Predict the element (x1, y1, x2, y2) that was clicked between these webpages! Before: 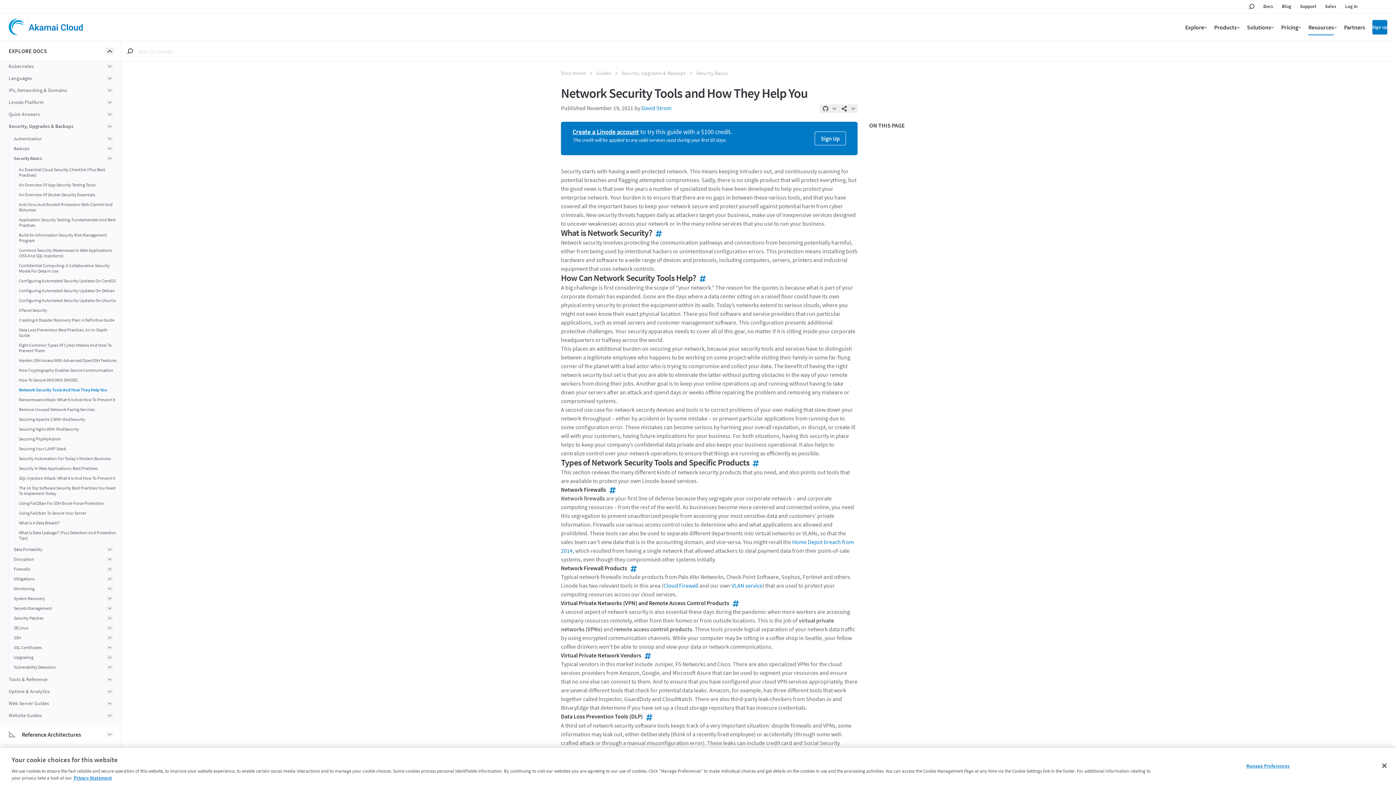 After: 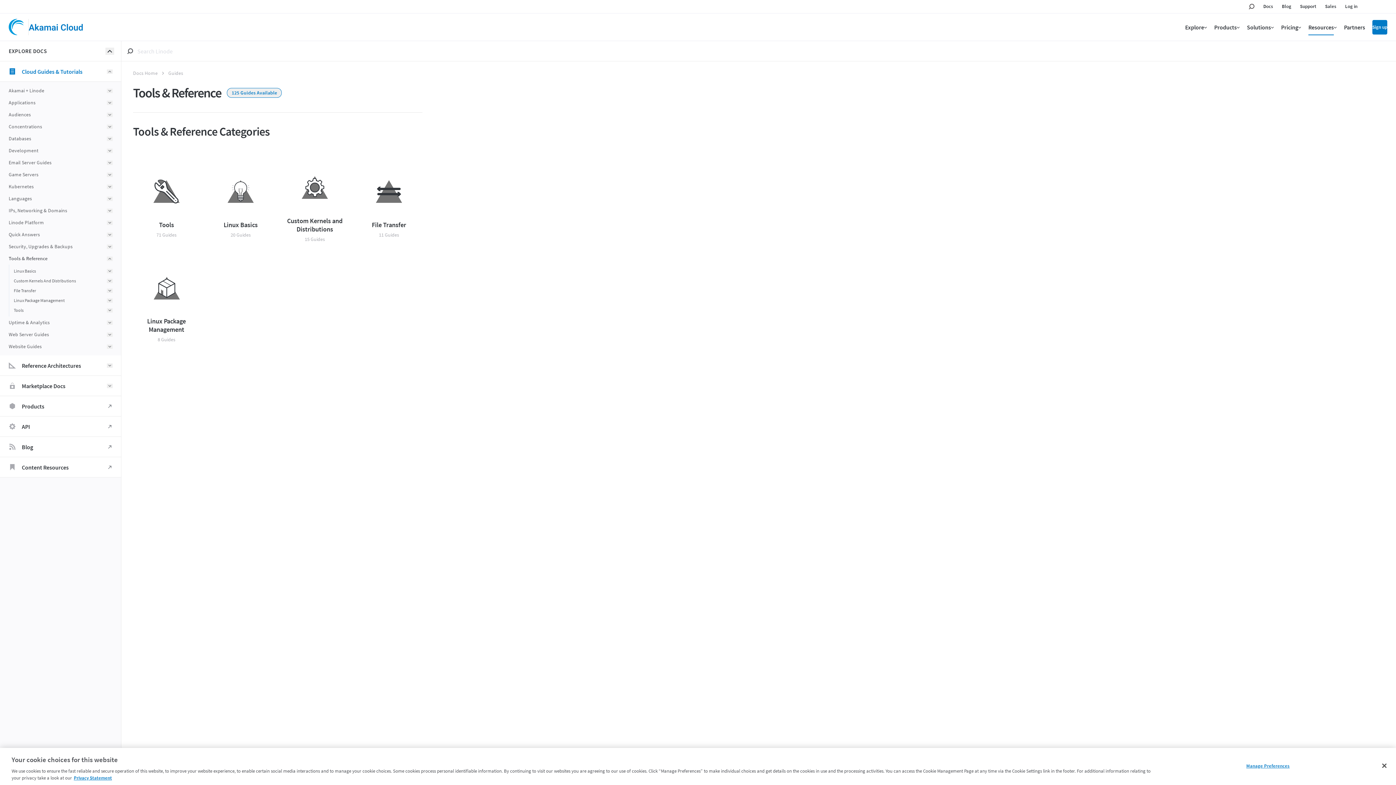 Action: bbox: (8, 673, 106, 685) label: Tools & Reference